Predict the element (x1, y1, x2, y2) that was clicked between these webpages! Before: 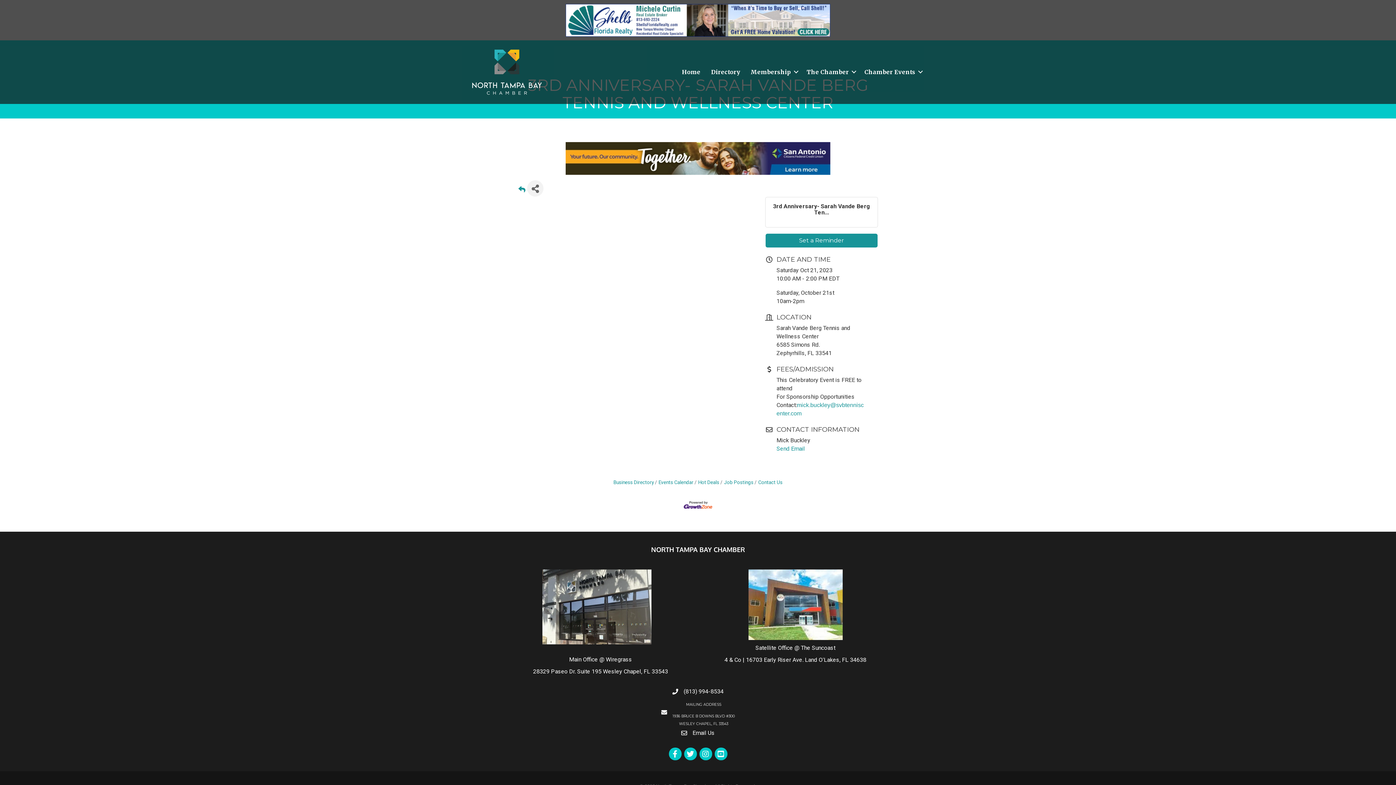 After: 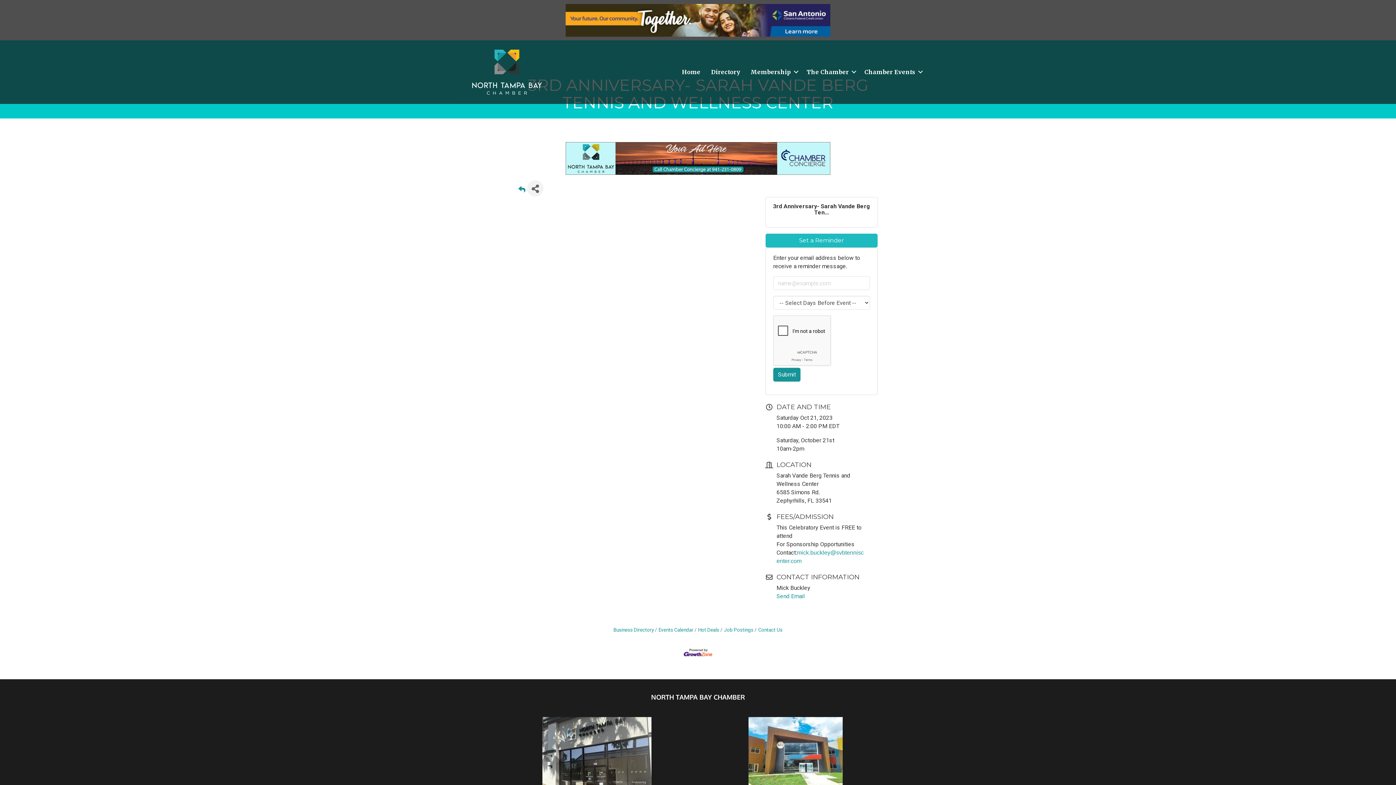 Action: bbox: (765, 233, 877, 247) label: Set a Reminder